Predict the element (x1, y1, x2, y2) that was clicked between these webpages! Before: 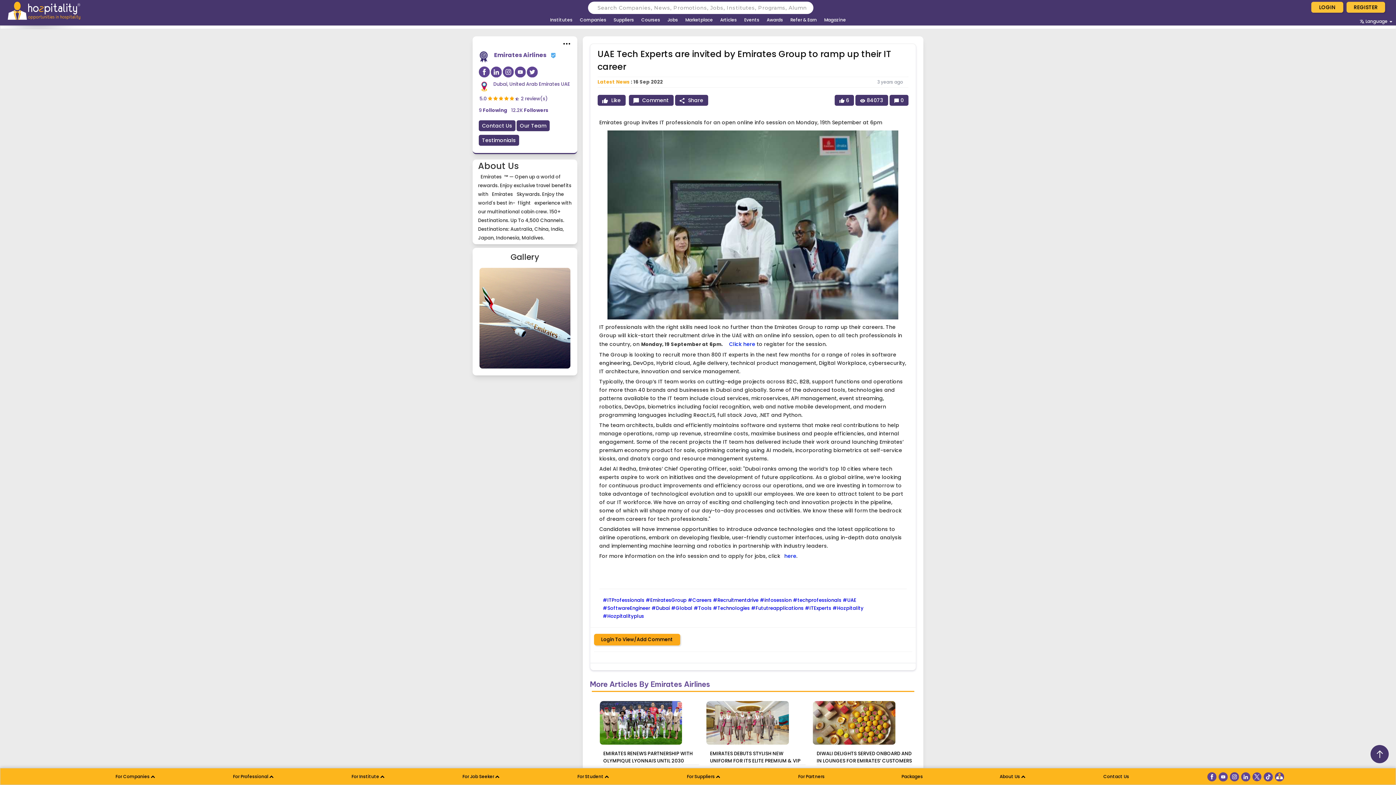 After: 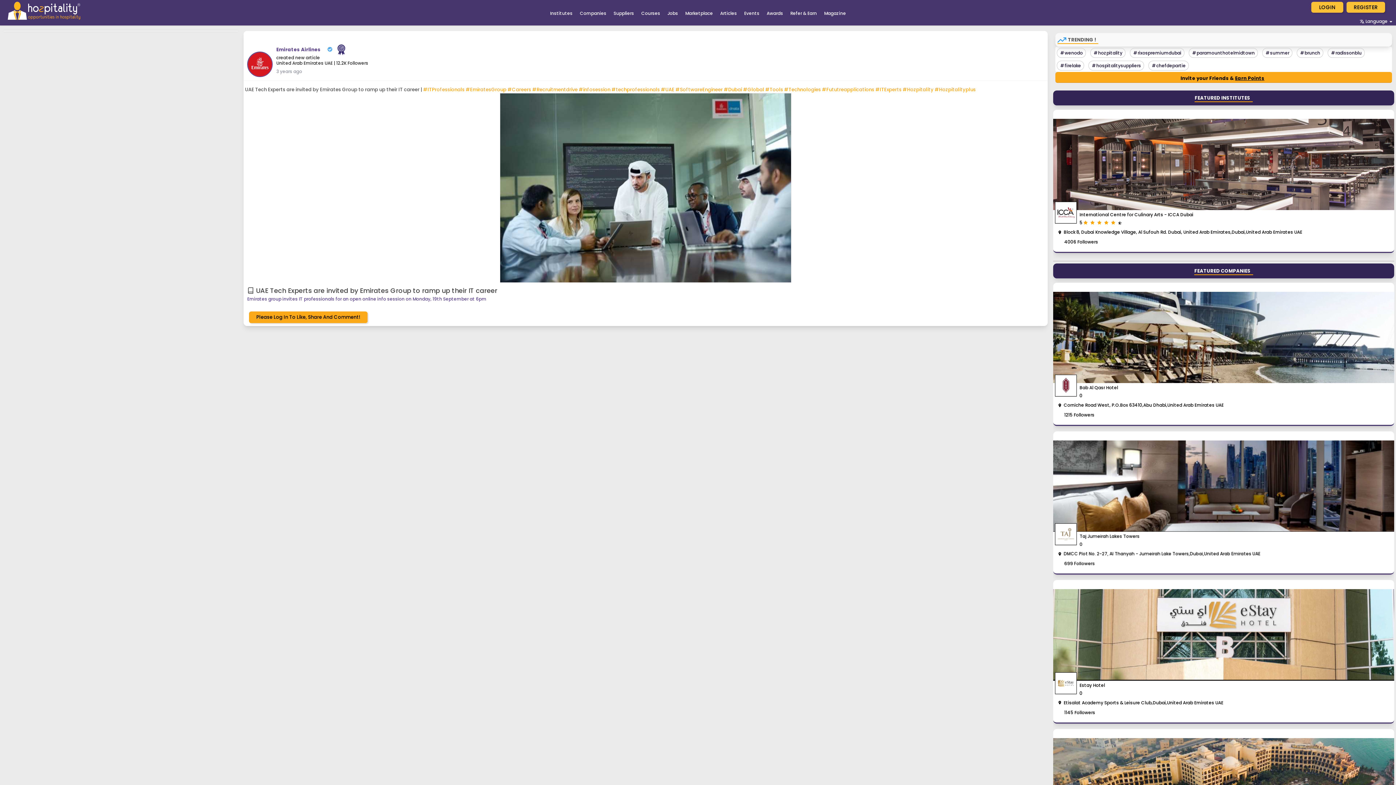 Action: bbox: (751, 605, 803, 612) label: #Fututreapplications